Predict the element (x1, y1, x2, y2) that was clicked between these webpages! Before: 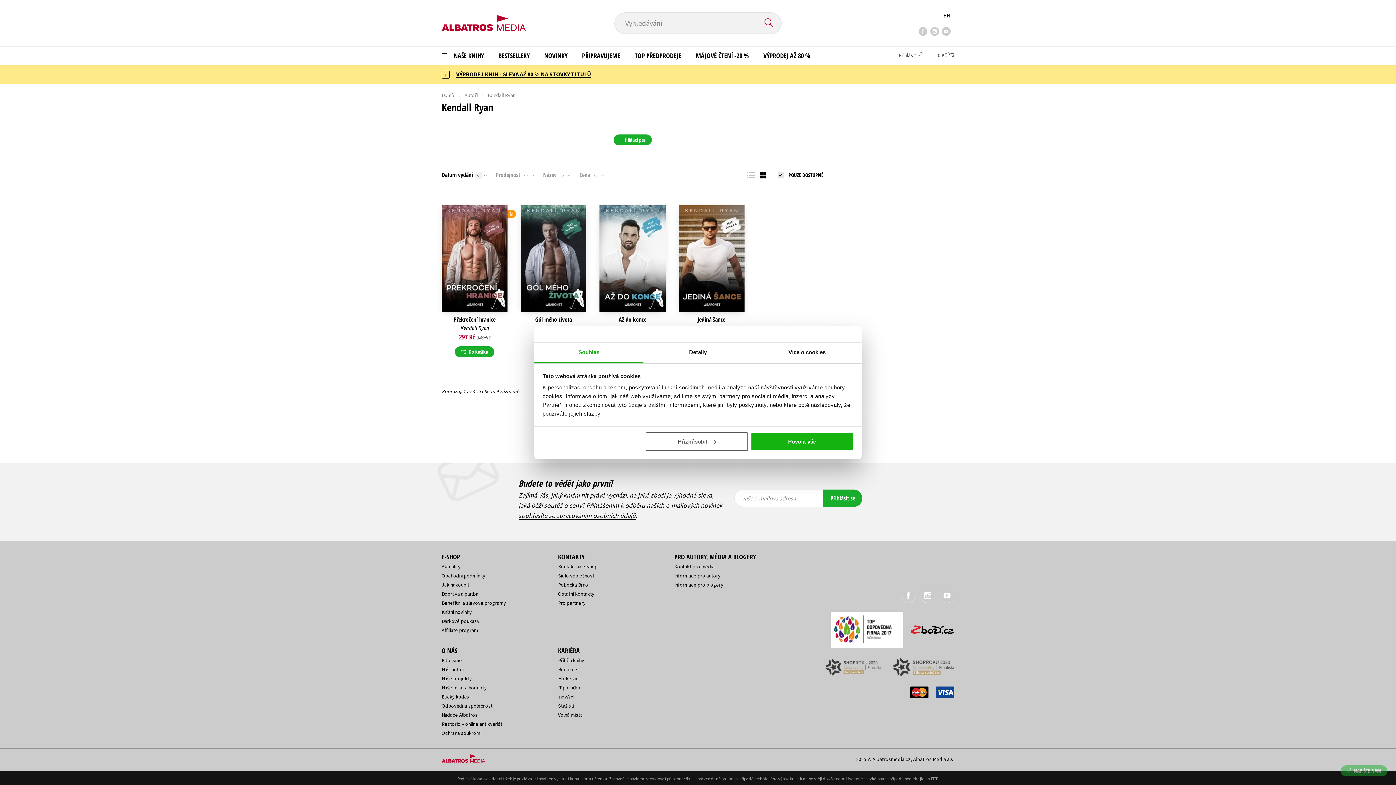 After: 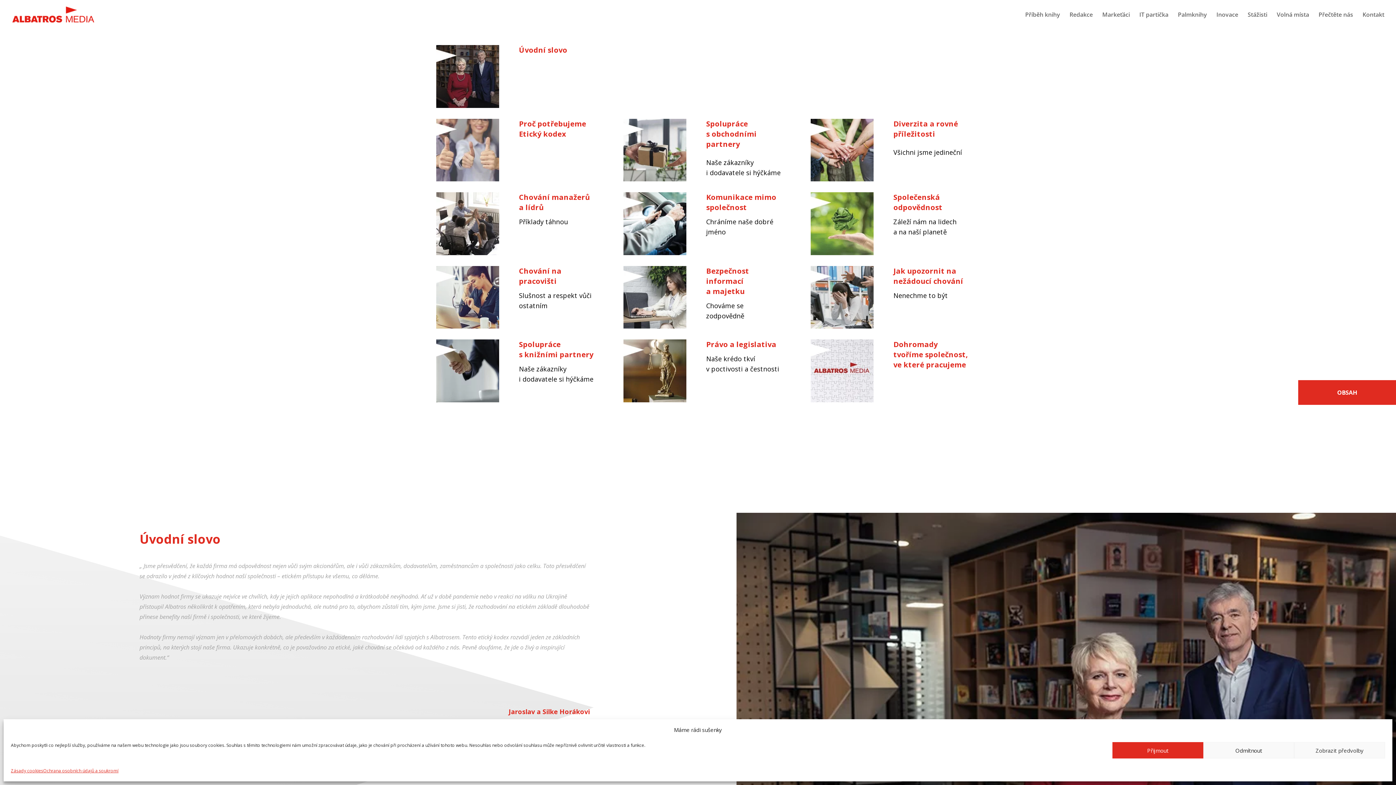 Action: bbox: (441, 693, 469, 700) label: Etický kodex